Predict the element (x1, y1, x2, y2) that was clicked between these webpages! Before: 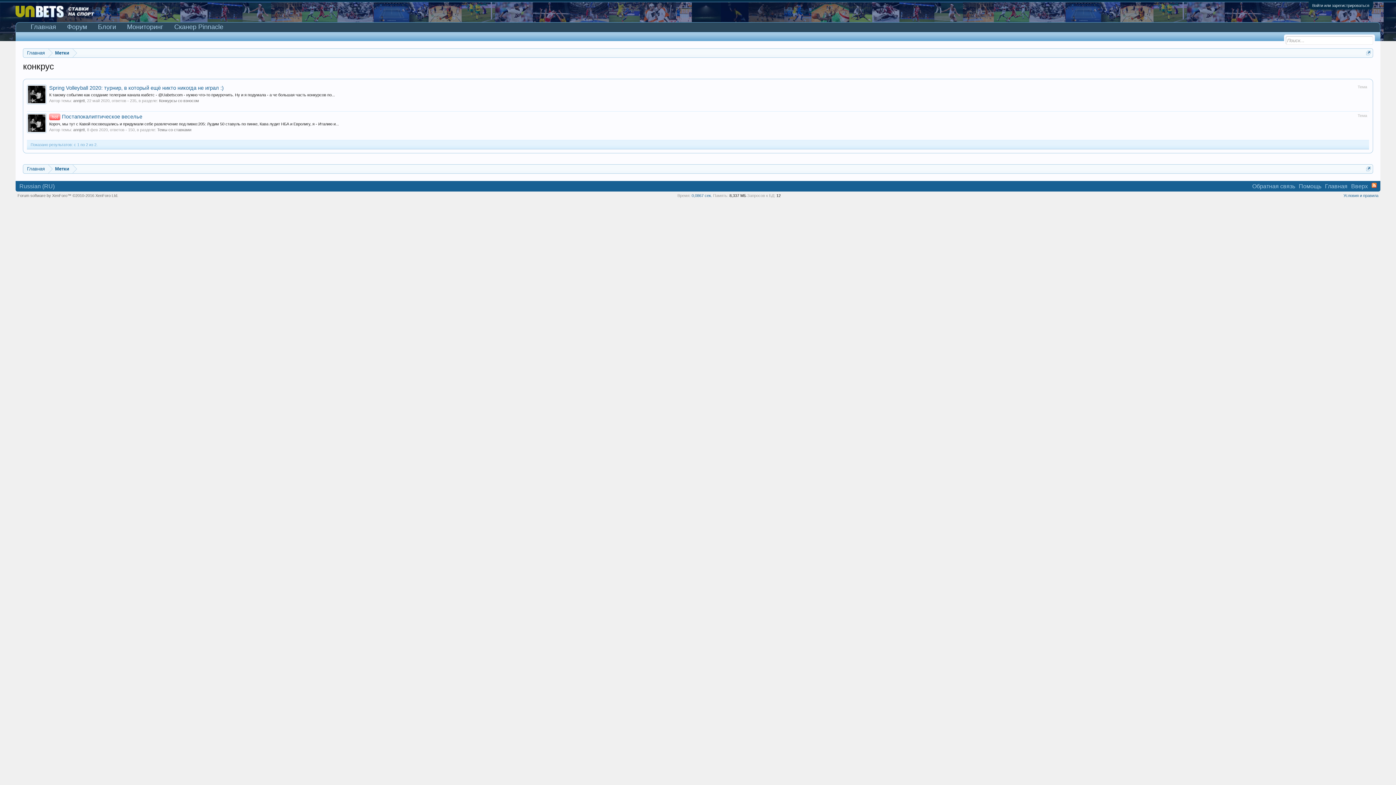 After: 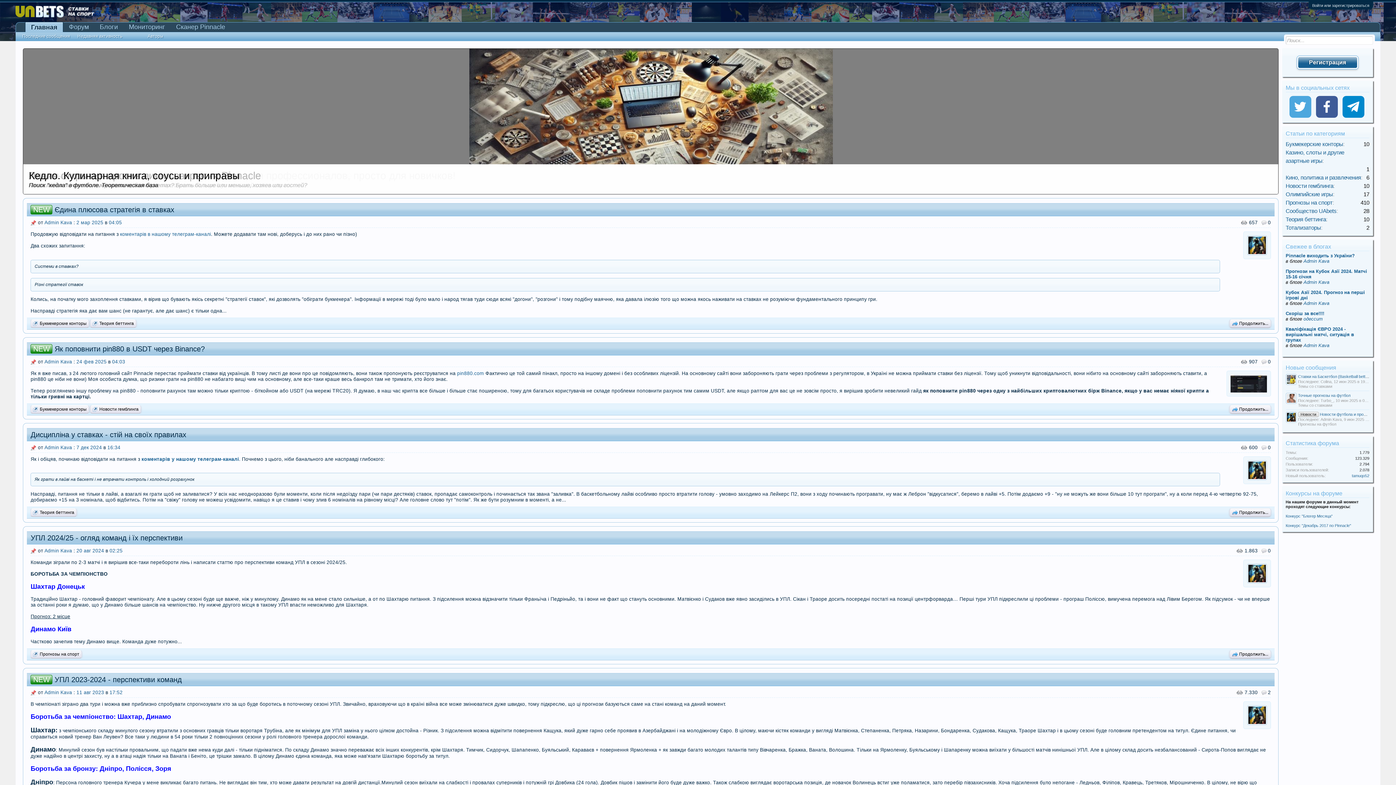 Action: bbox: (25, 22, 61, 31) label: Главная